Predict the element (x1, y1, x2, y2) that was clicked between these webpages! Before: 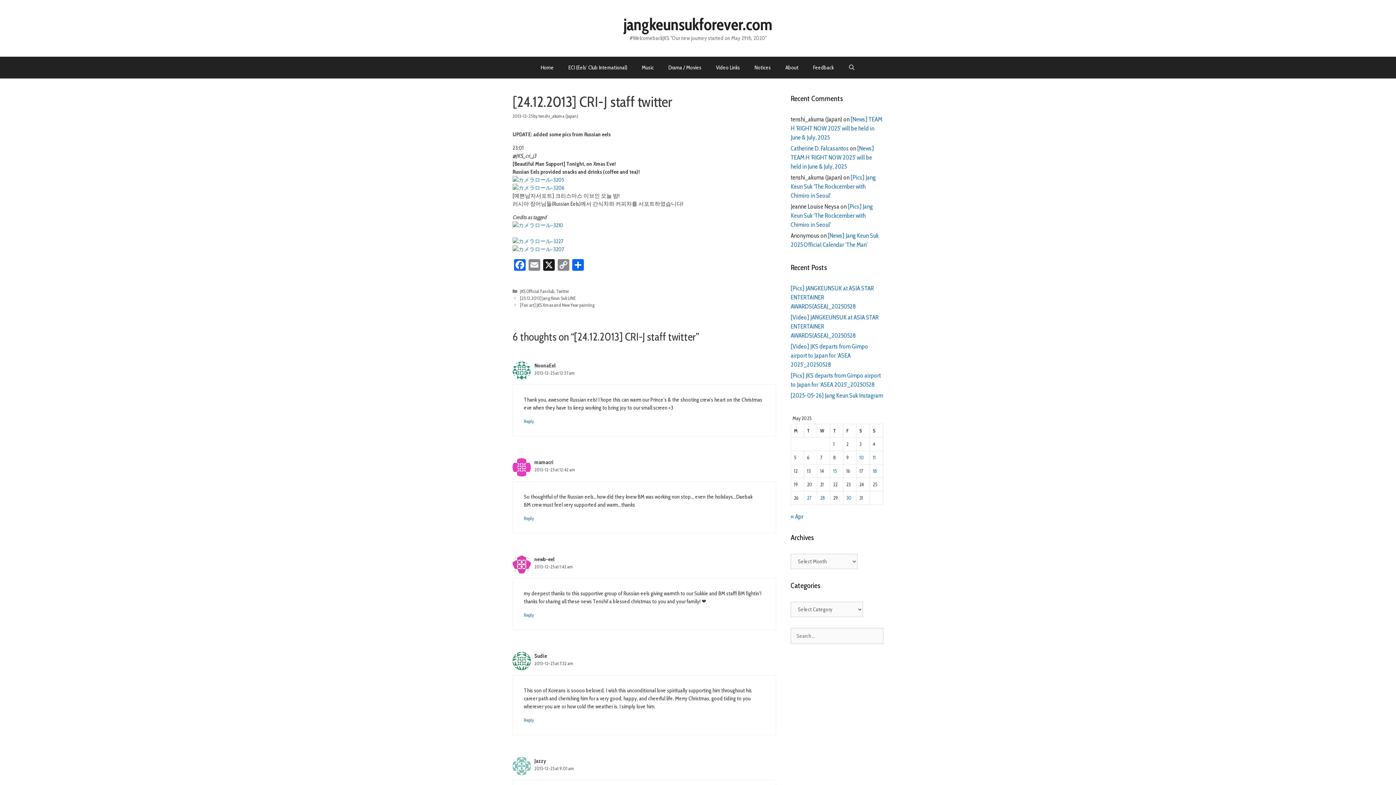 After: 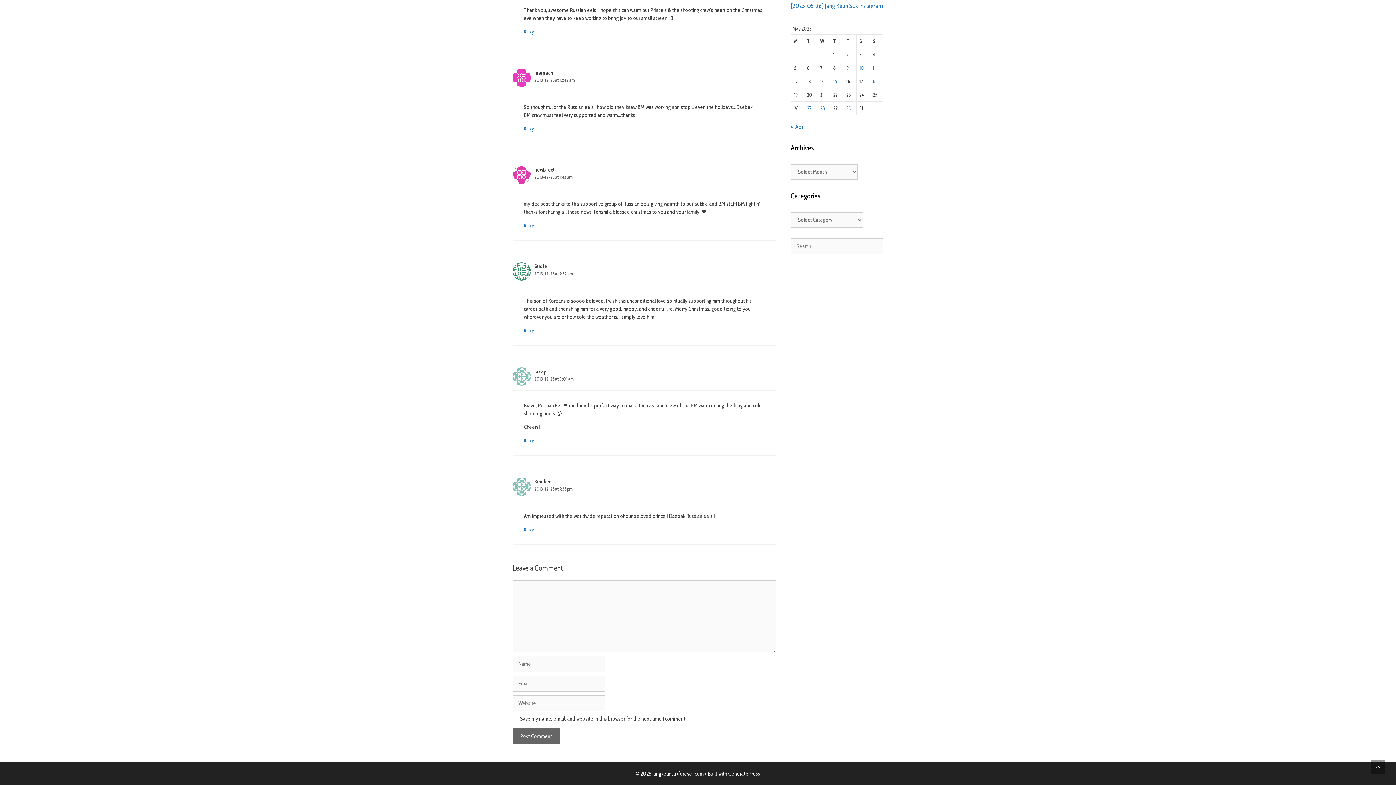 Action: label: 2013-12-25 at 1:42 am bbox: (534, 564, 573, 569)